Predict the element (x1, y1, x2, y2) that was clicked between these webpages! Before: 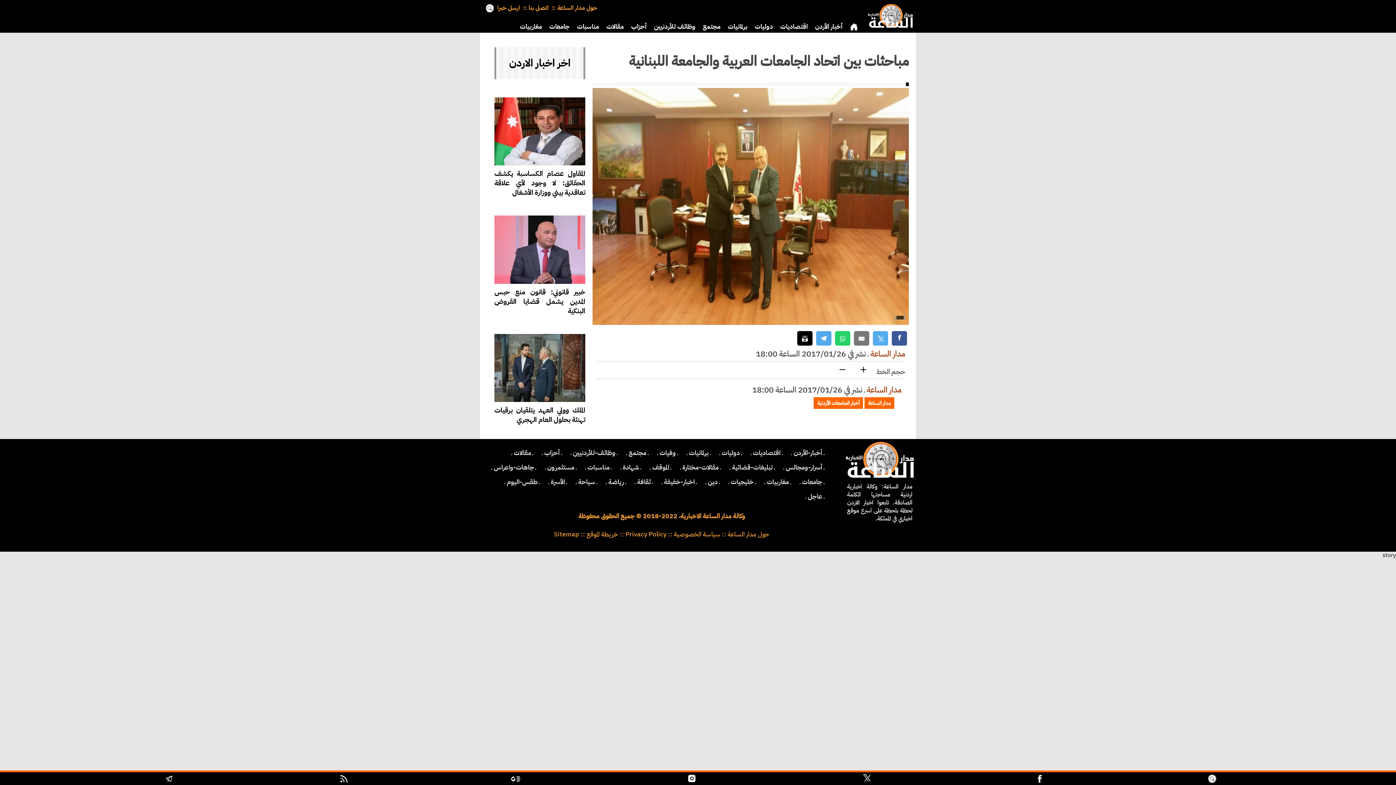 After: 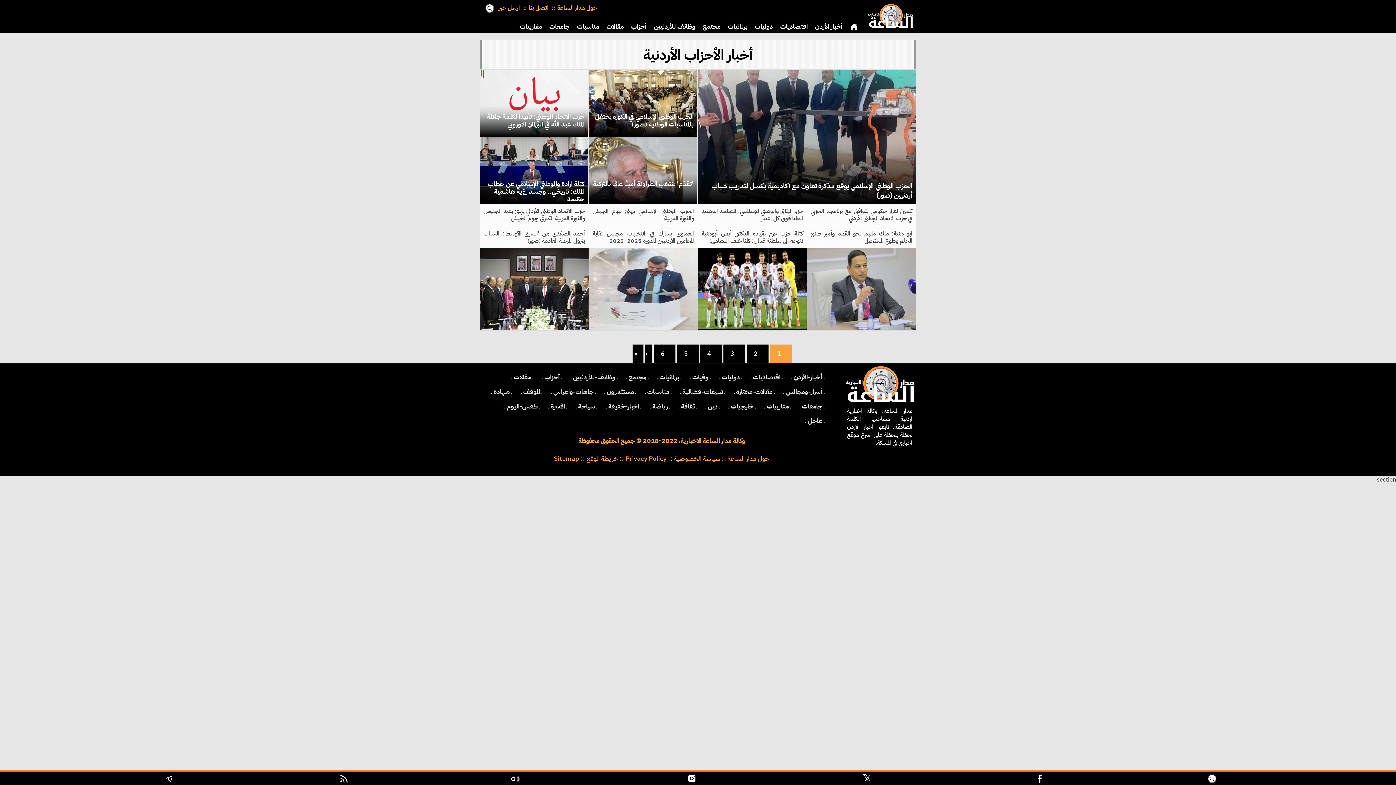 Action: label: Home bbox: (542, 448, 562, 457)